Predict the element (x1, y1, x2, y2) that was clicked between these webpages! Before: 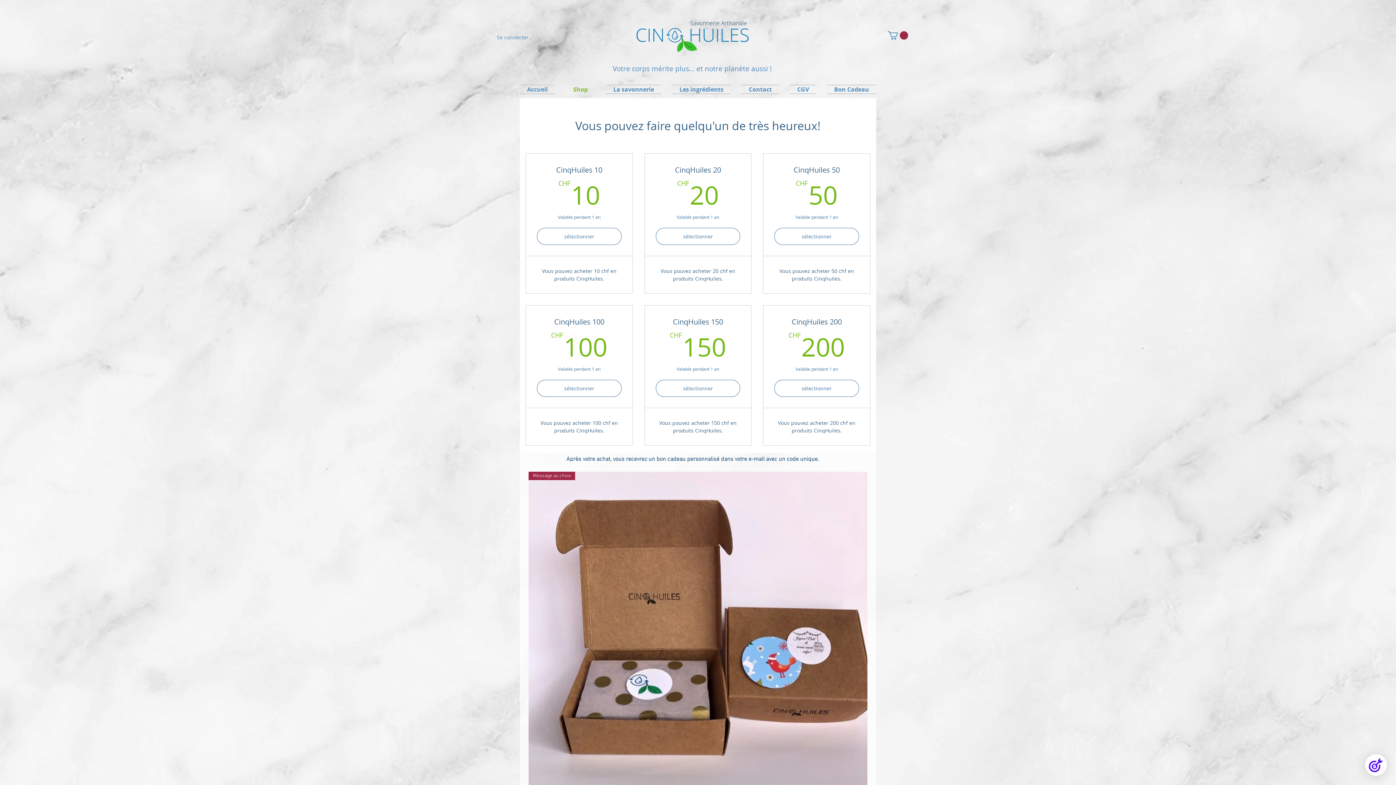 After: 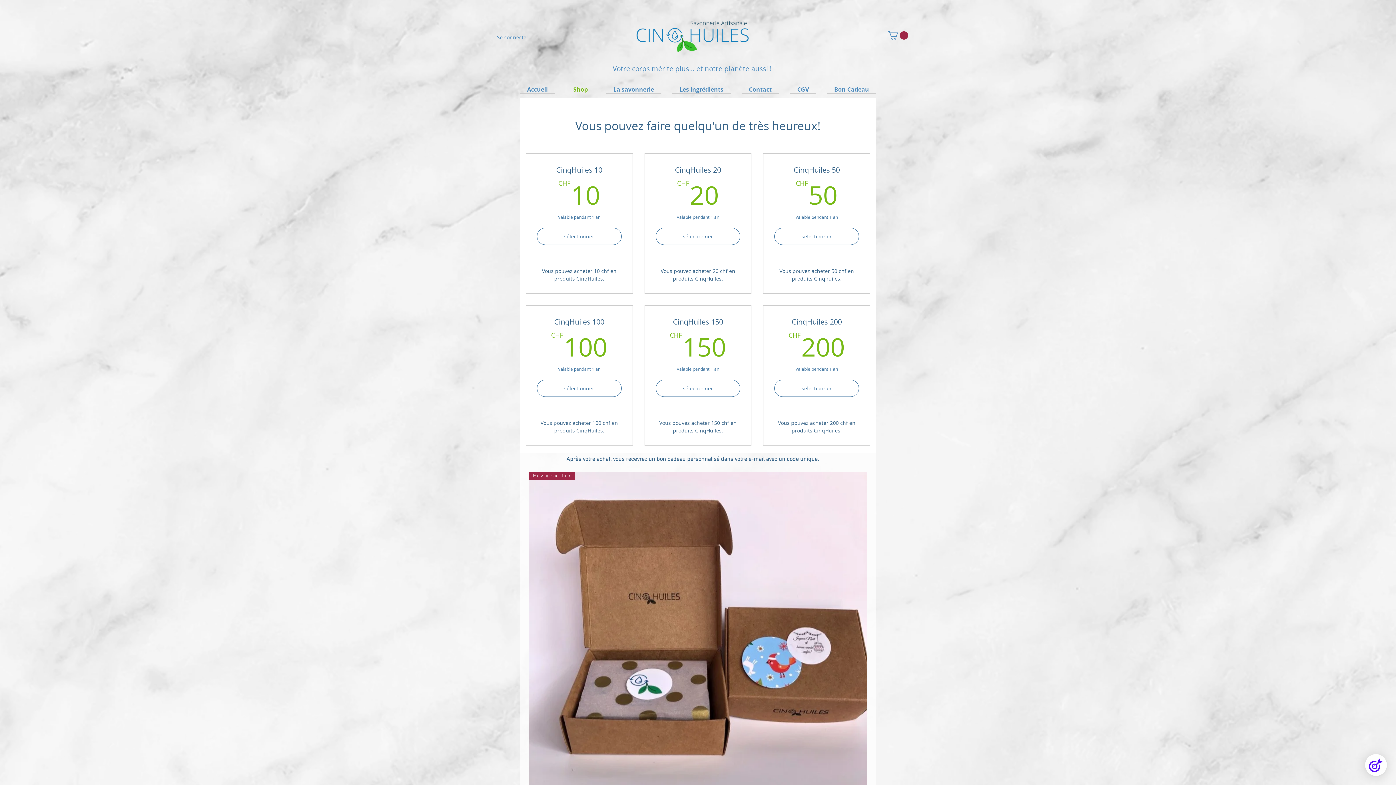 Action: bbox: (774, 227, 859, 245) label: sélectionner